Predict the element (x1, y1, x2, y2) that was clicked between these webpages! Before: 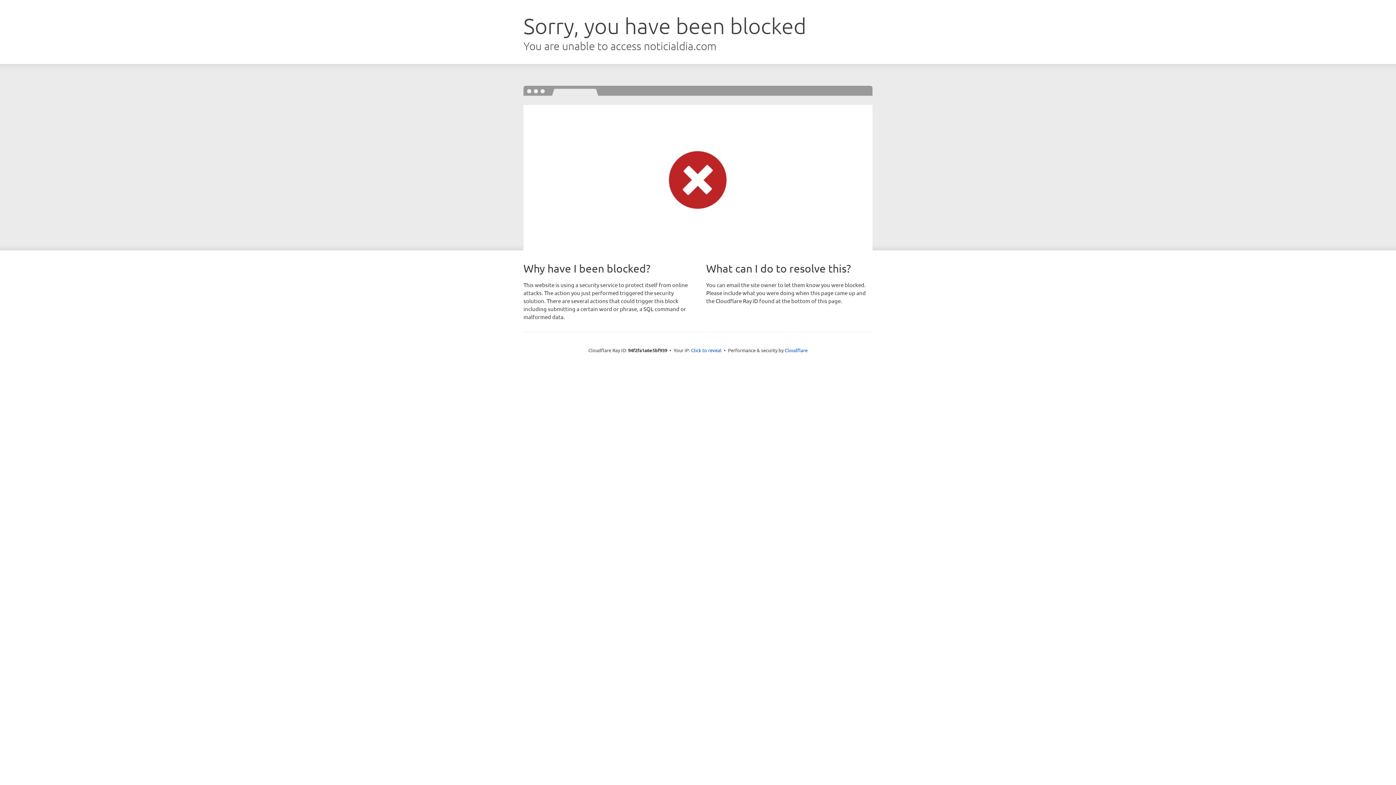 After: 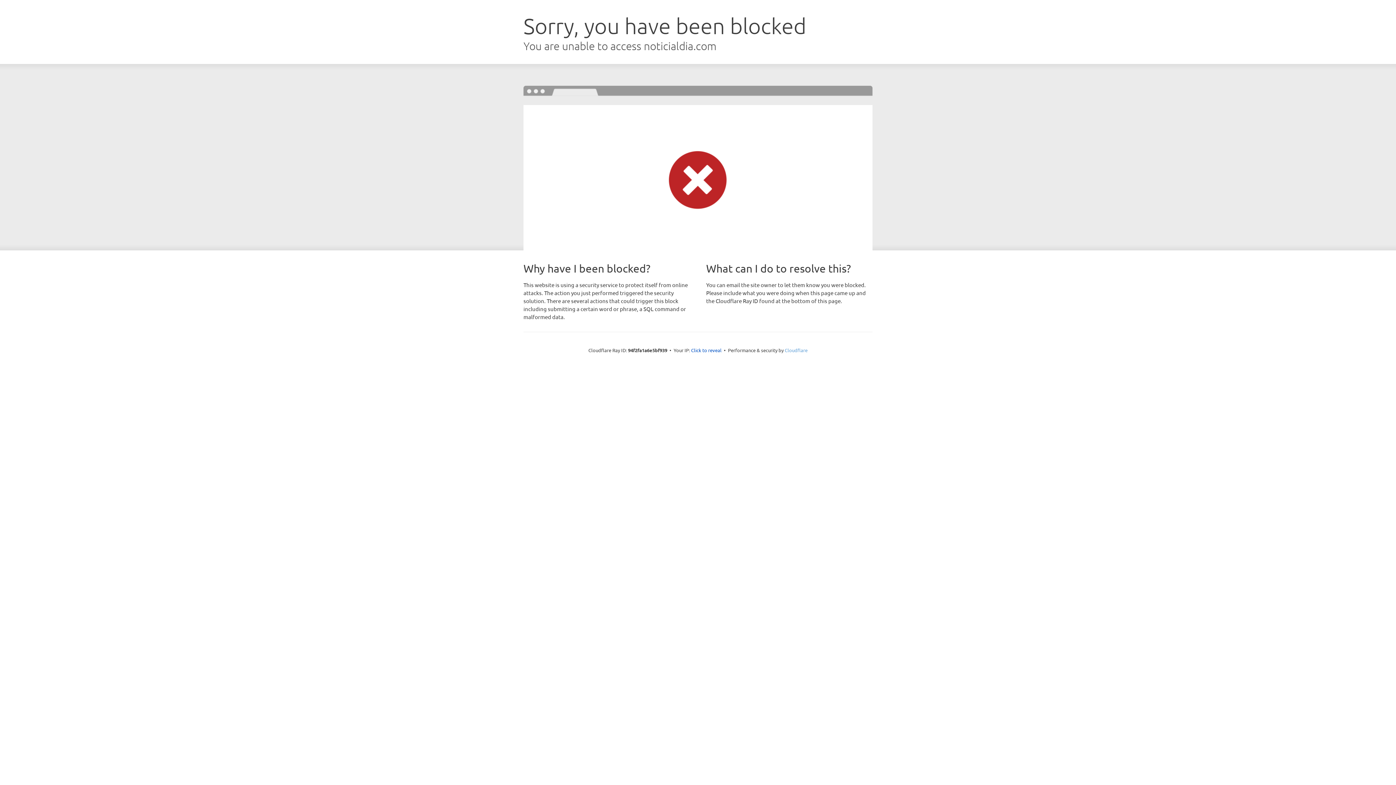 Action: label: Cloudflare bbox: (784, 347, 807, 353)